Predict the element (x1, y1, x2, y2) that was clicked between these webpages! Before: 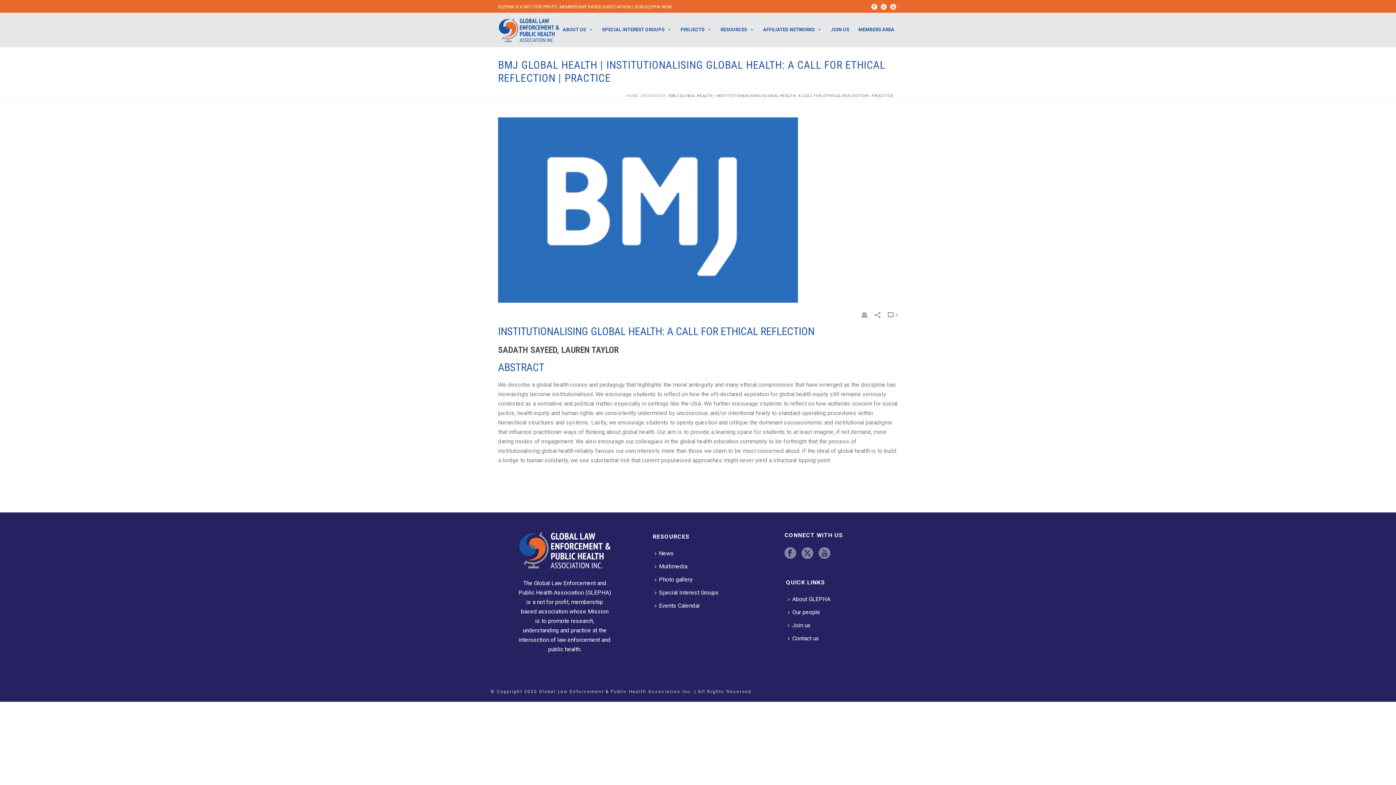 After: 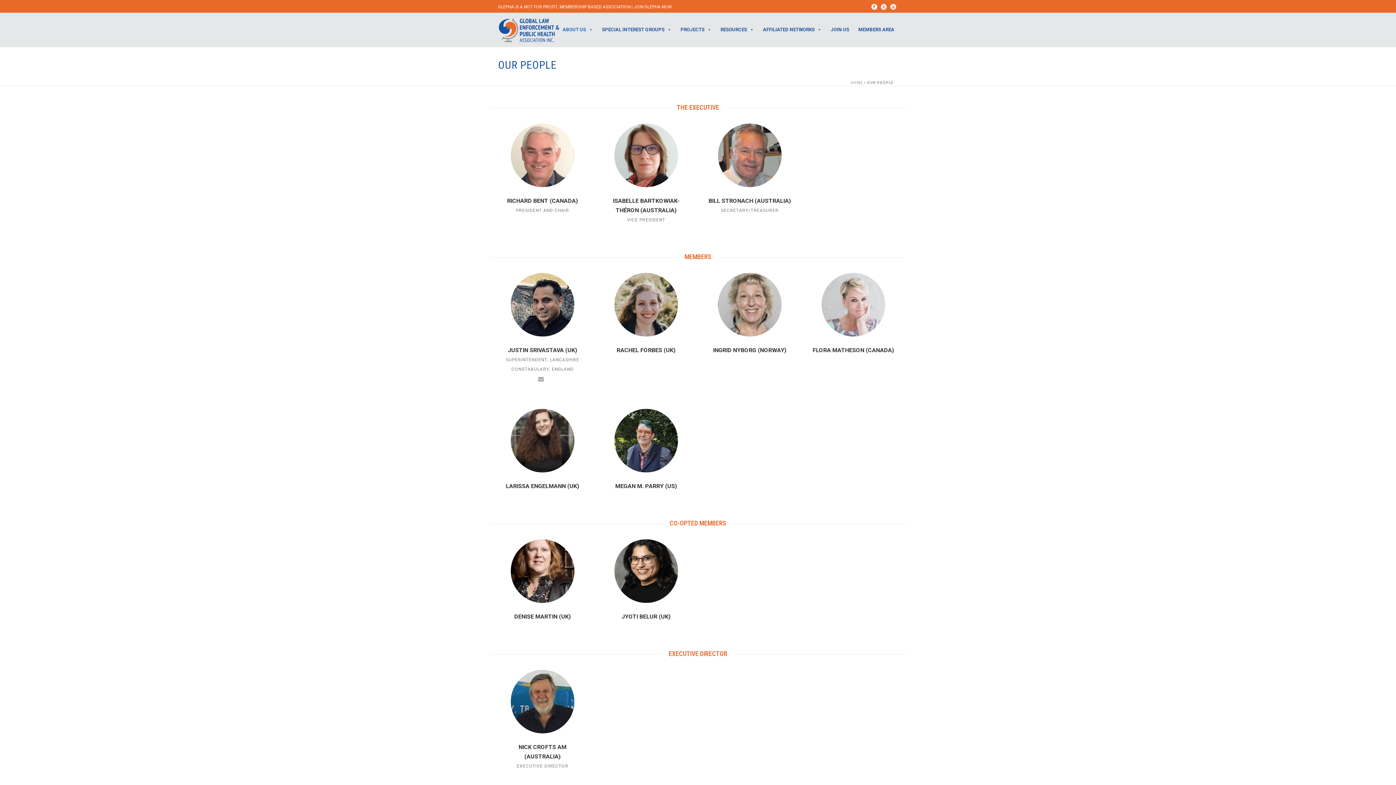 Action: bbox: (786, 606, 825, 619) label: Our people